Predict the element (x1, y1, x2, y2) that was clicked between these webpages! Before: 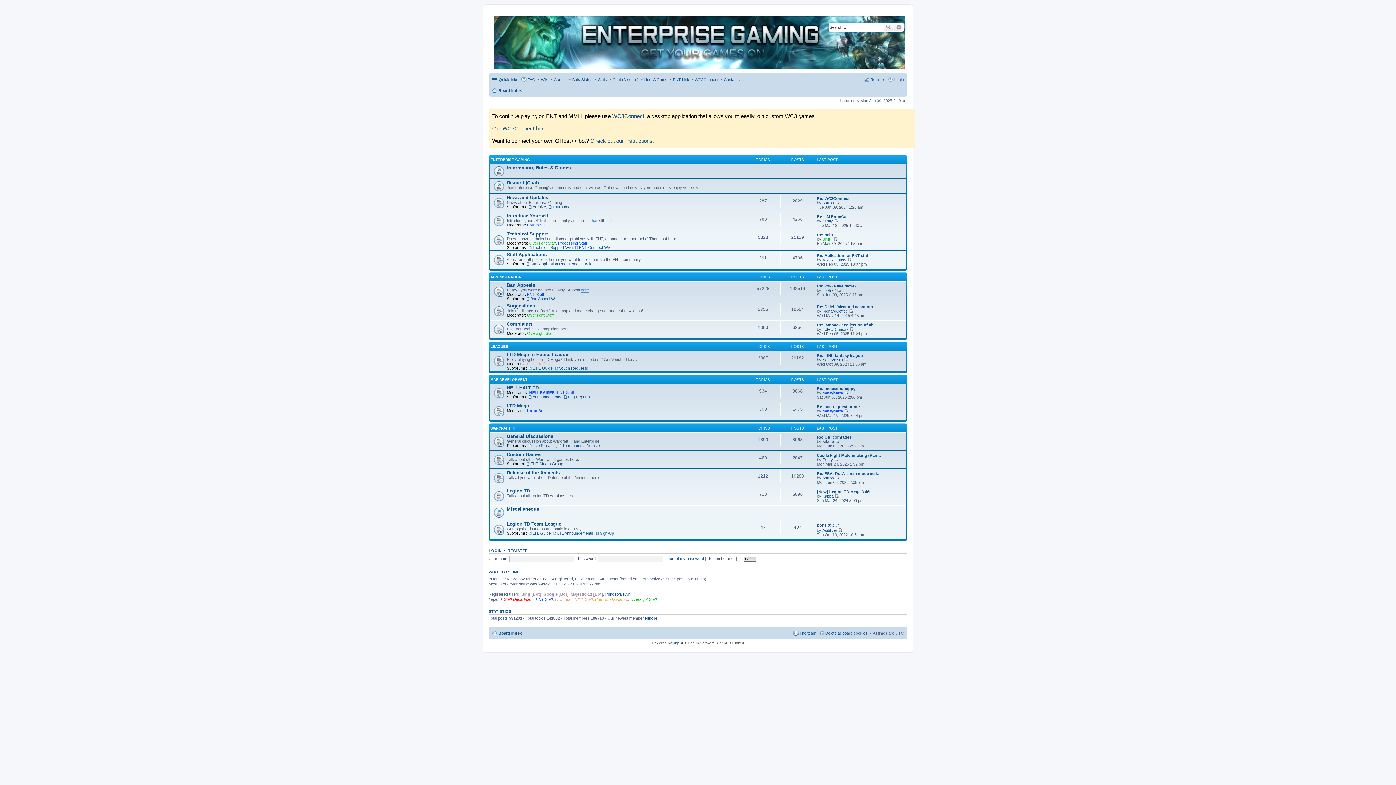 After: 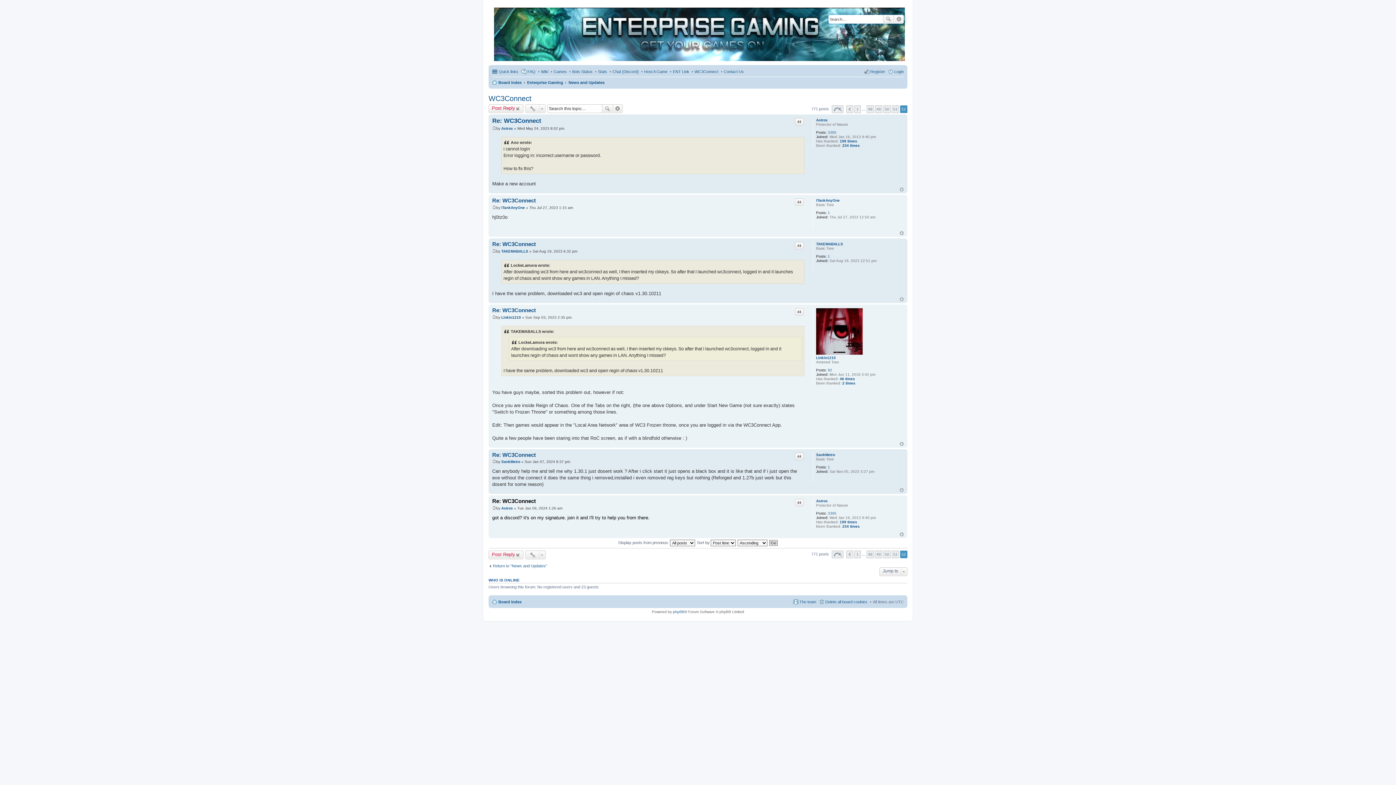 Action: label: View the latest post bbox: (835, 200, 839, 204)